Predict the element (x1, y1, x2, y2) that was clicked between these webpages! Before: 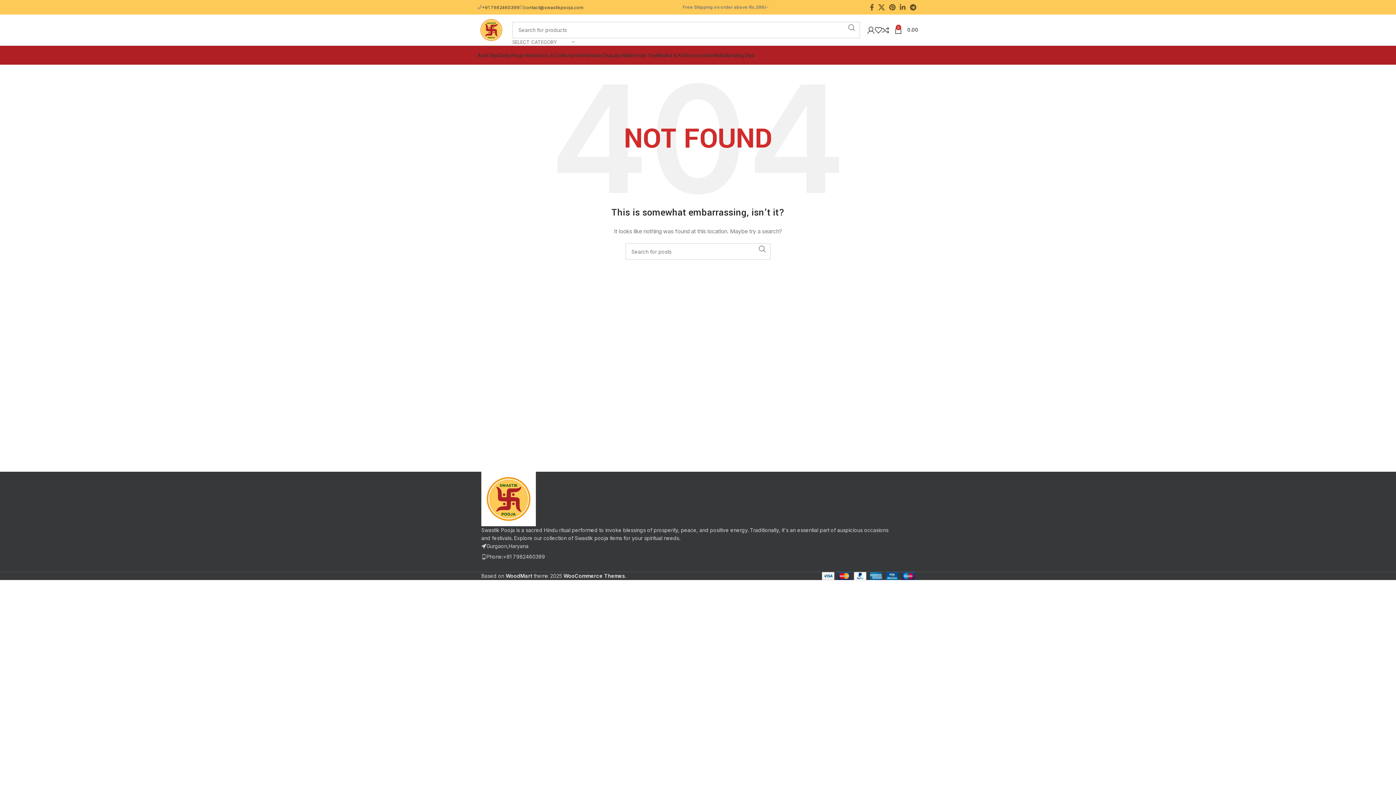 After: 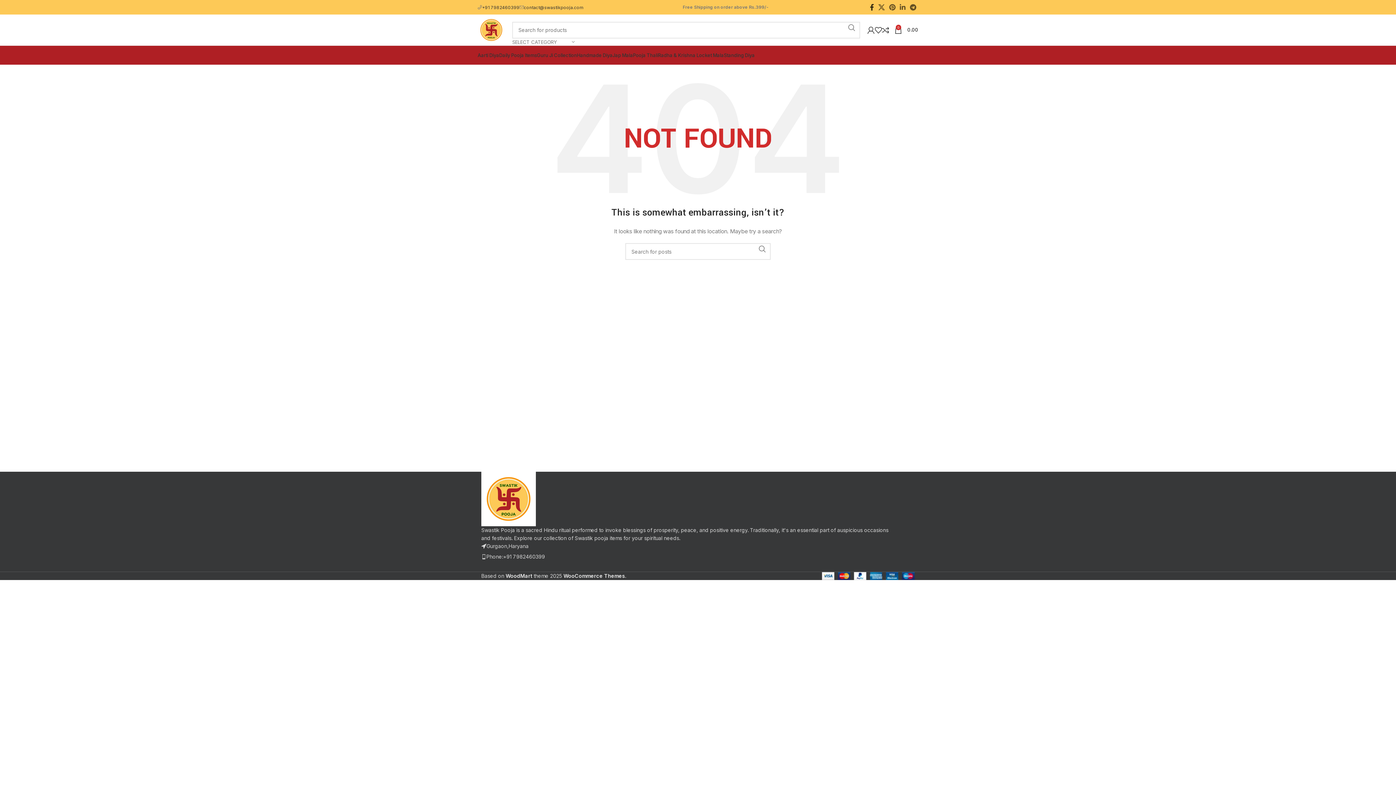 Action: bbox: (868, 1, 876, 12) label: Facebook social link